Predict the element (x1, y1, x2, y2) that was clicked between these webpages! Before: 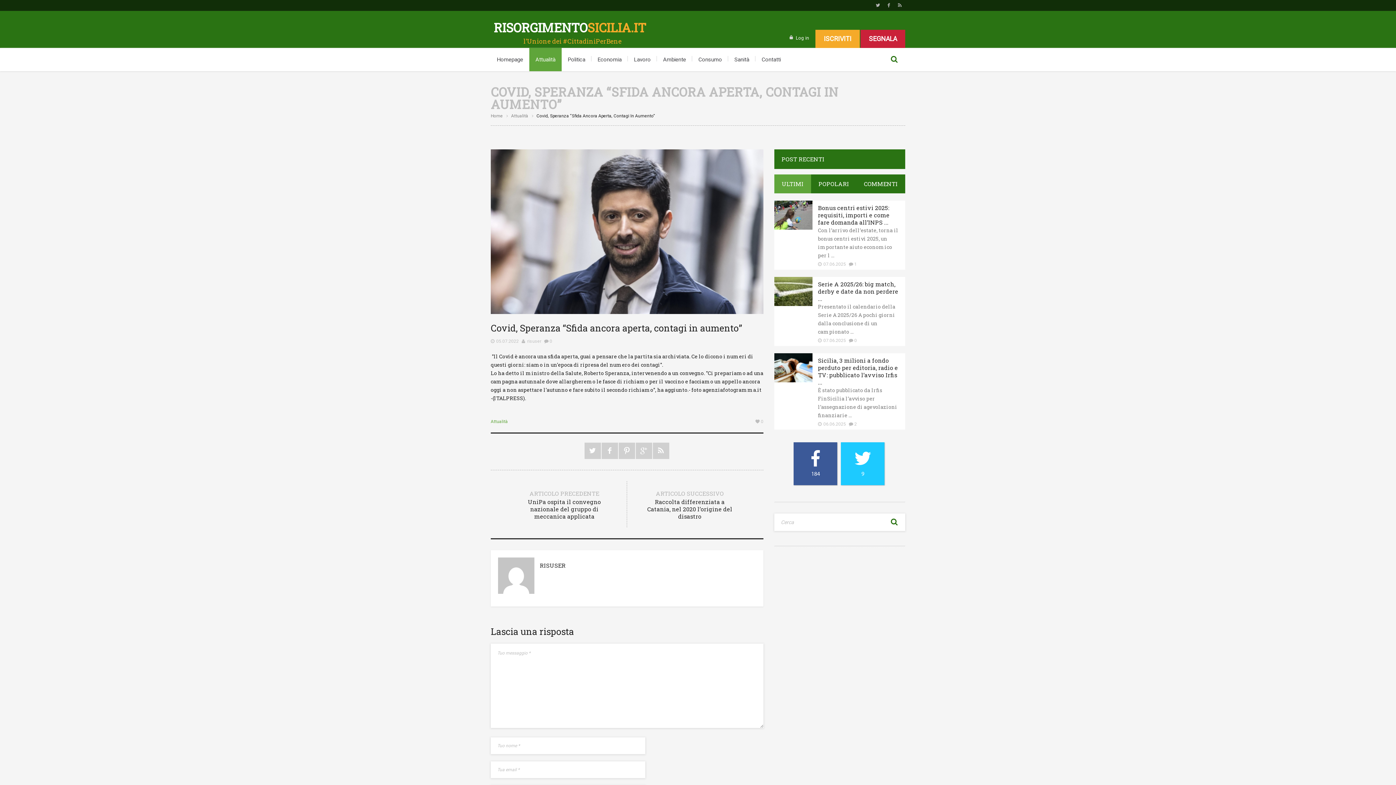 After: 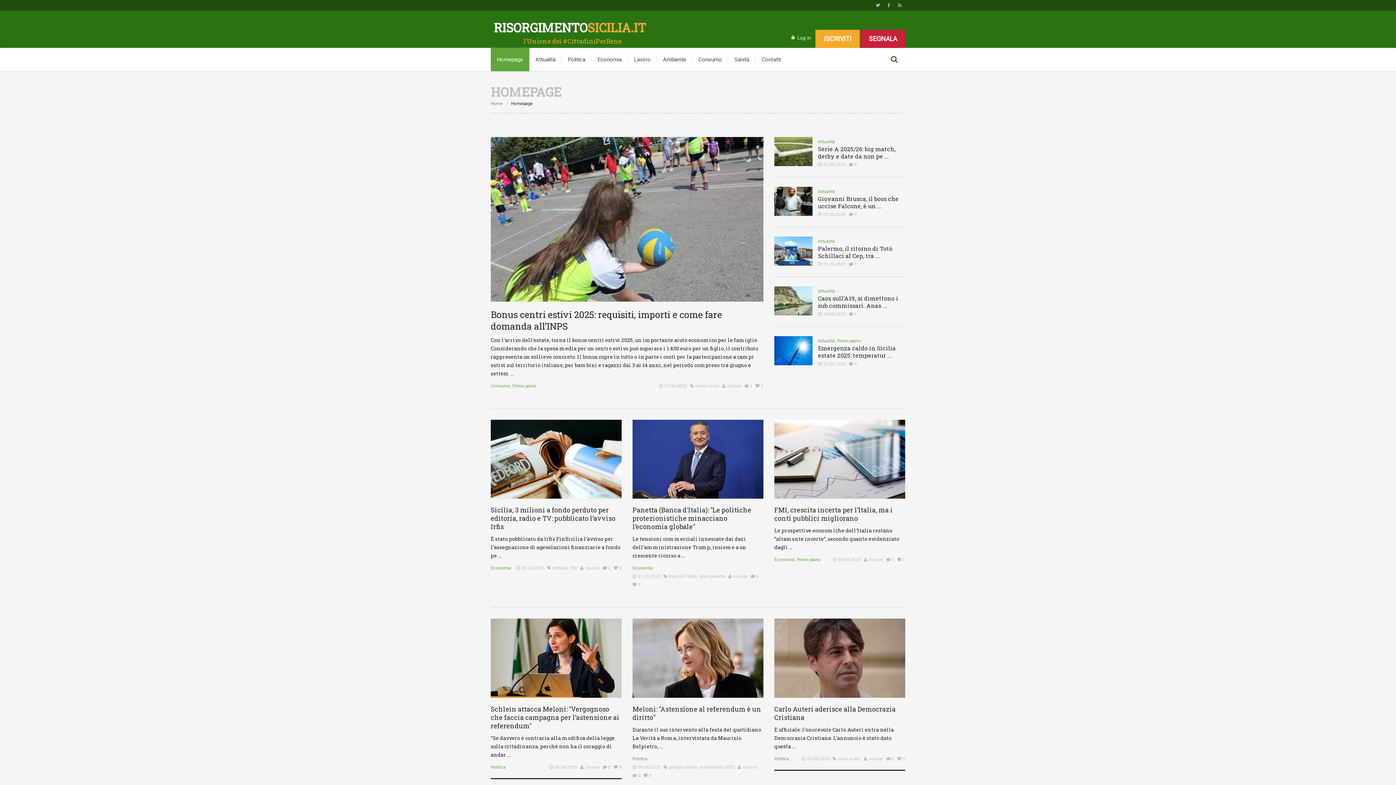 Action: bbox: (493, 19, 646, 35) label: RISORGIMENTOSICILIA.IT